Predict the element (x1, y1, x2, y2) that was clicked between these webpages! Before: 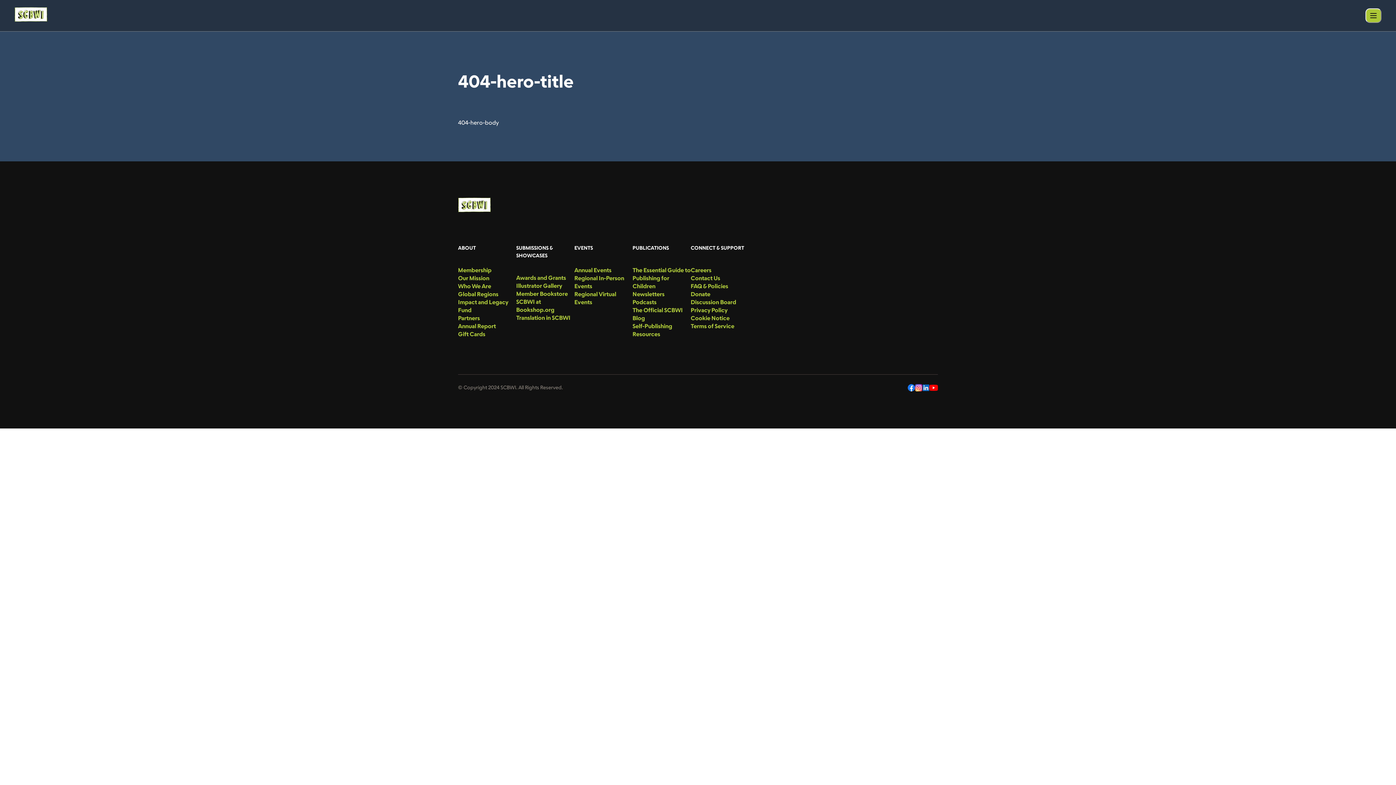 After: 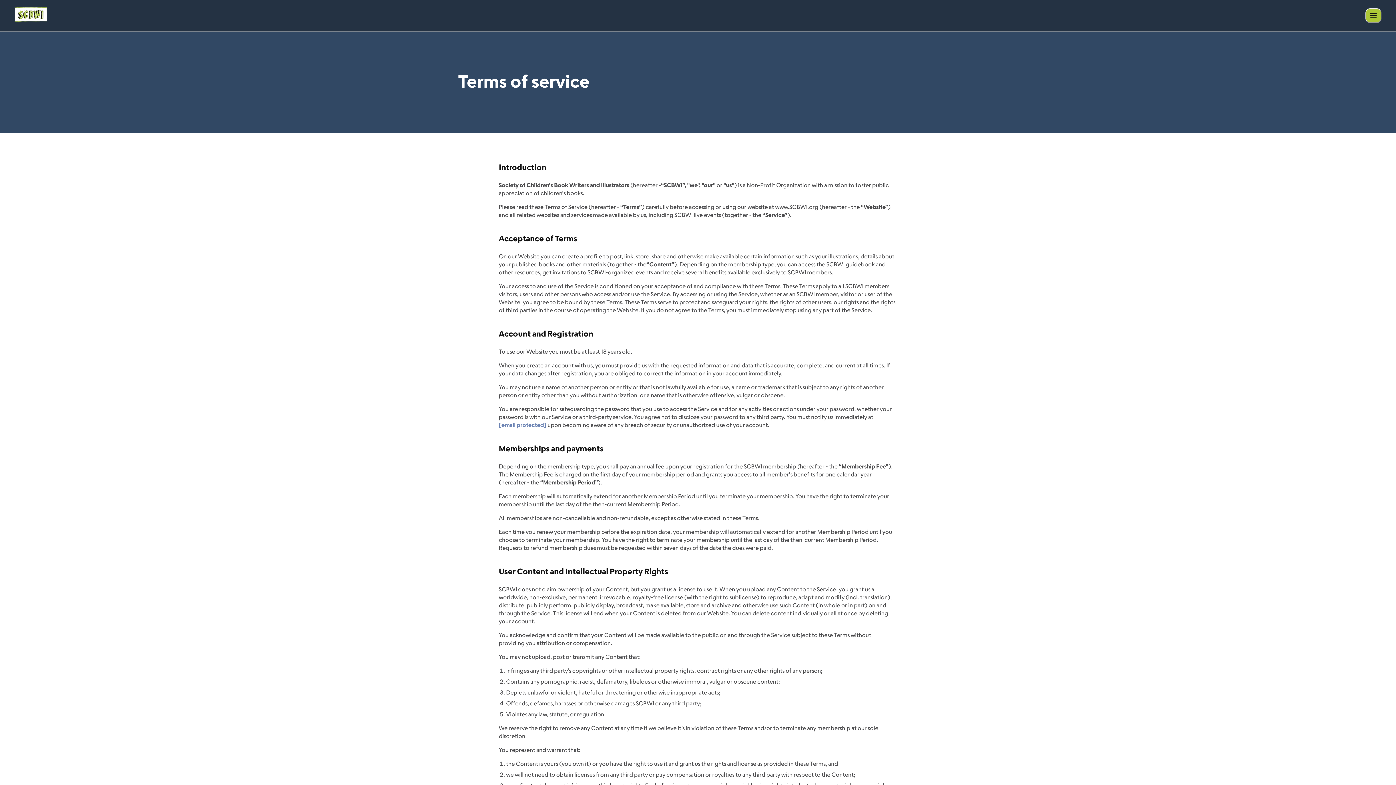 Action: bbox: (690, 322, 744, 330) label: menu-link